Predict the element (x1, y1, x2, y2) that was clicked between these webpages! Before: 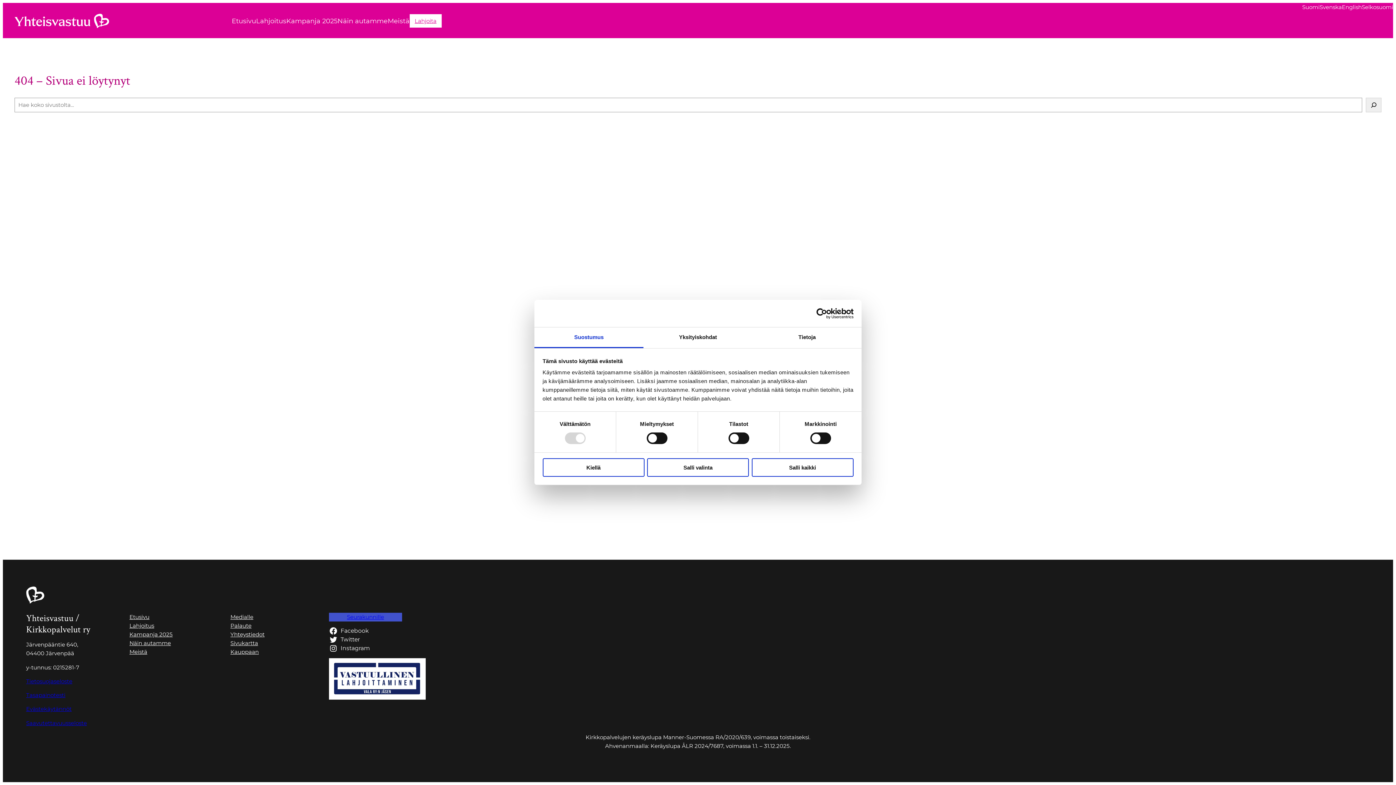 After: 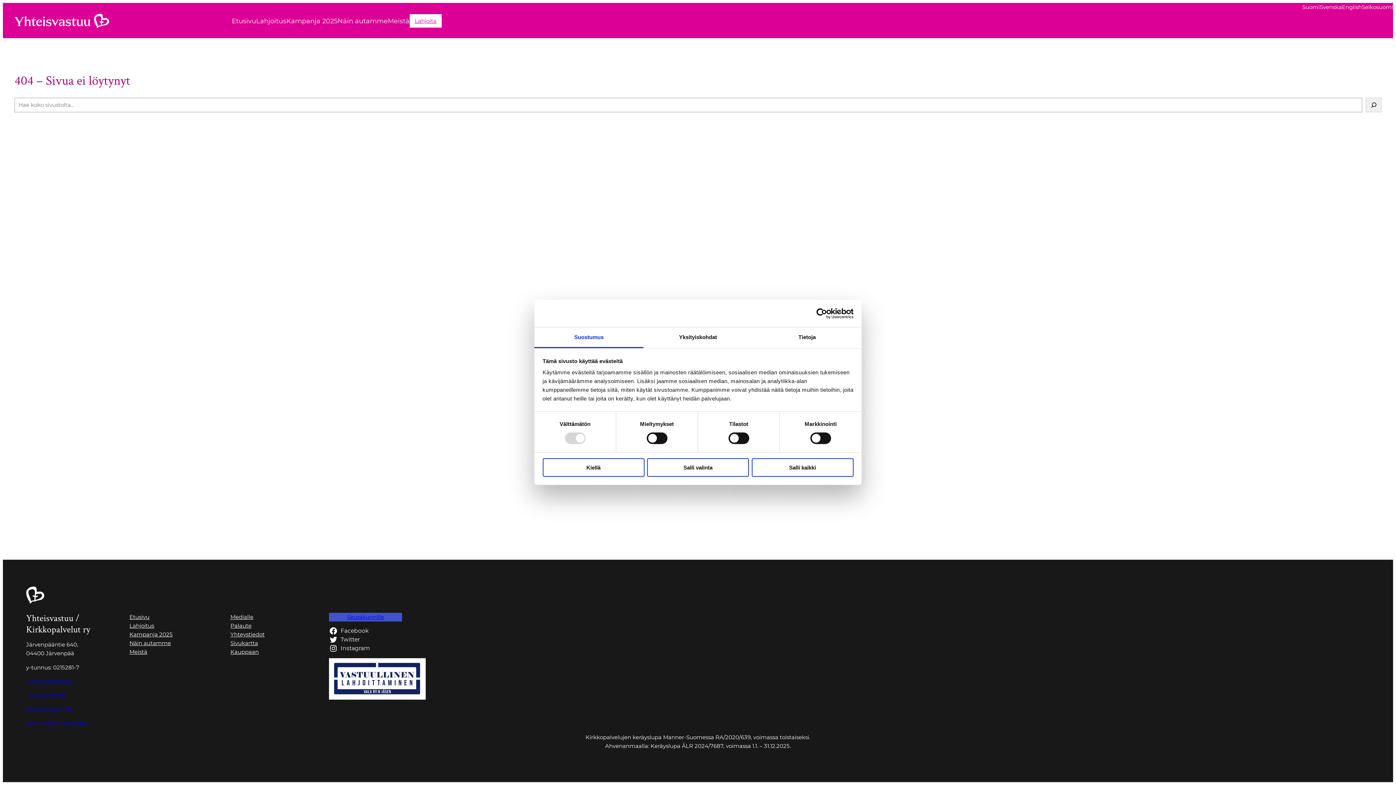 Action: bbox: (790, 308, 853, 319) label: Usercentrics Cookiebot - opens in a new window